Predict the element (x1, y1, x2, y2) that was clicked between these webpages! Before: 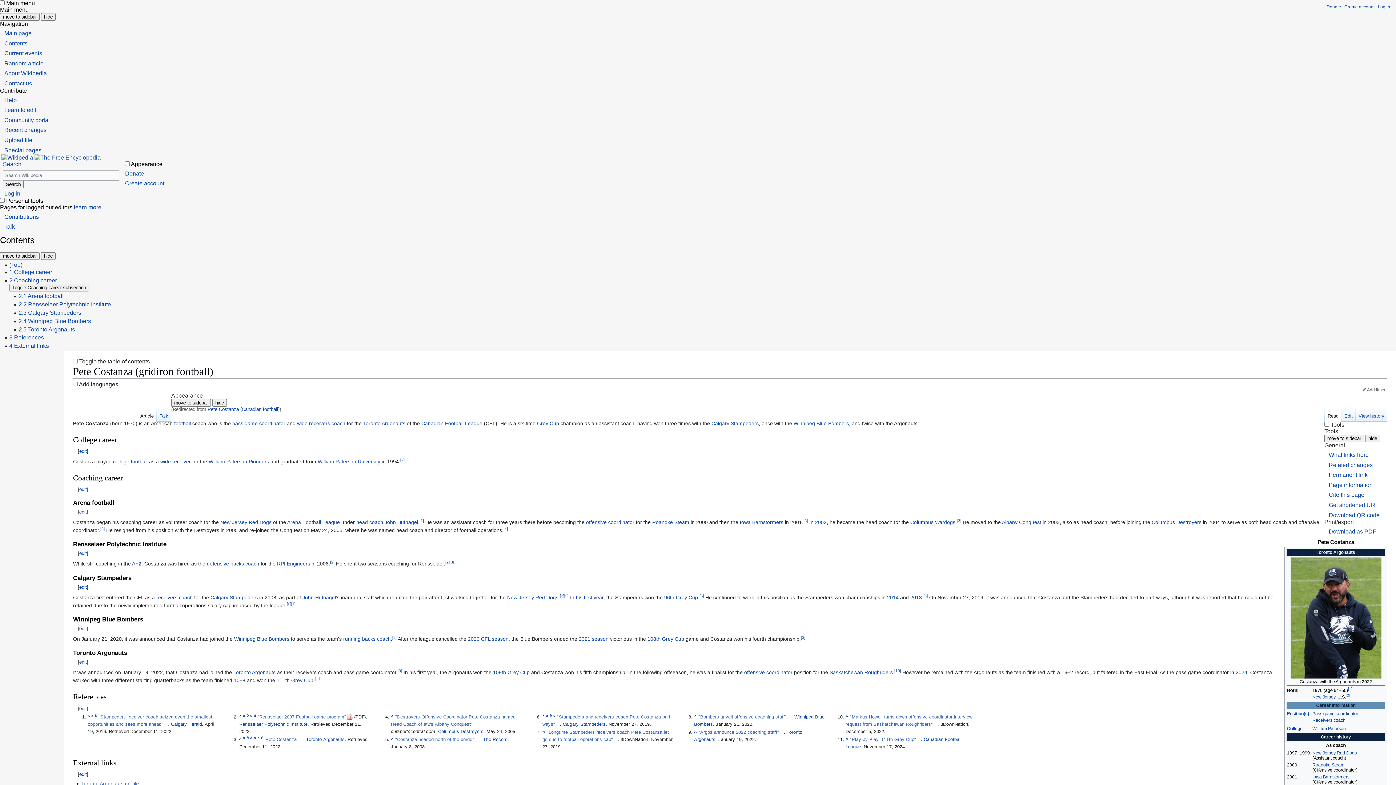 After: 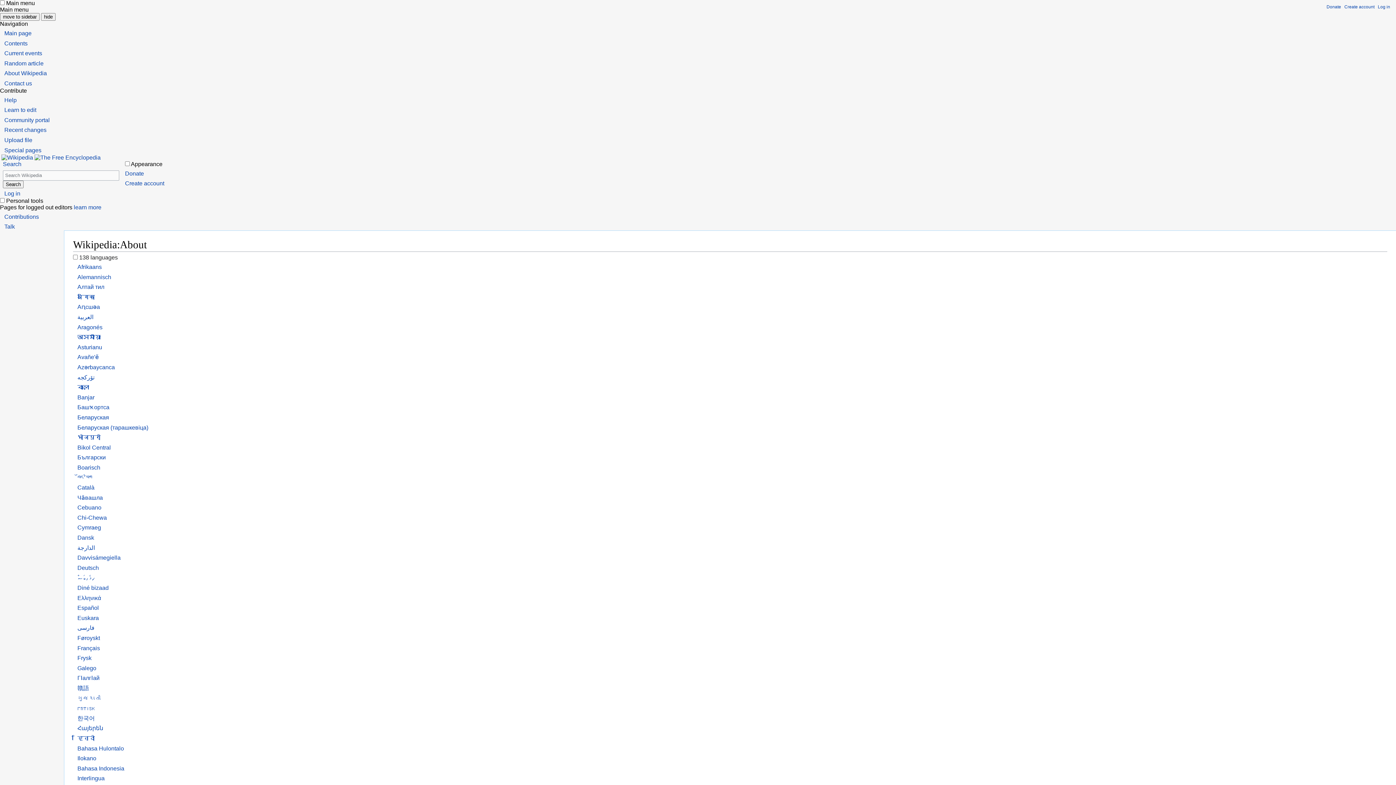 Action: bbox: (4, 70, 46, 76) label: About Wikipedia